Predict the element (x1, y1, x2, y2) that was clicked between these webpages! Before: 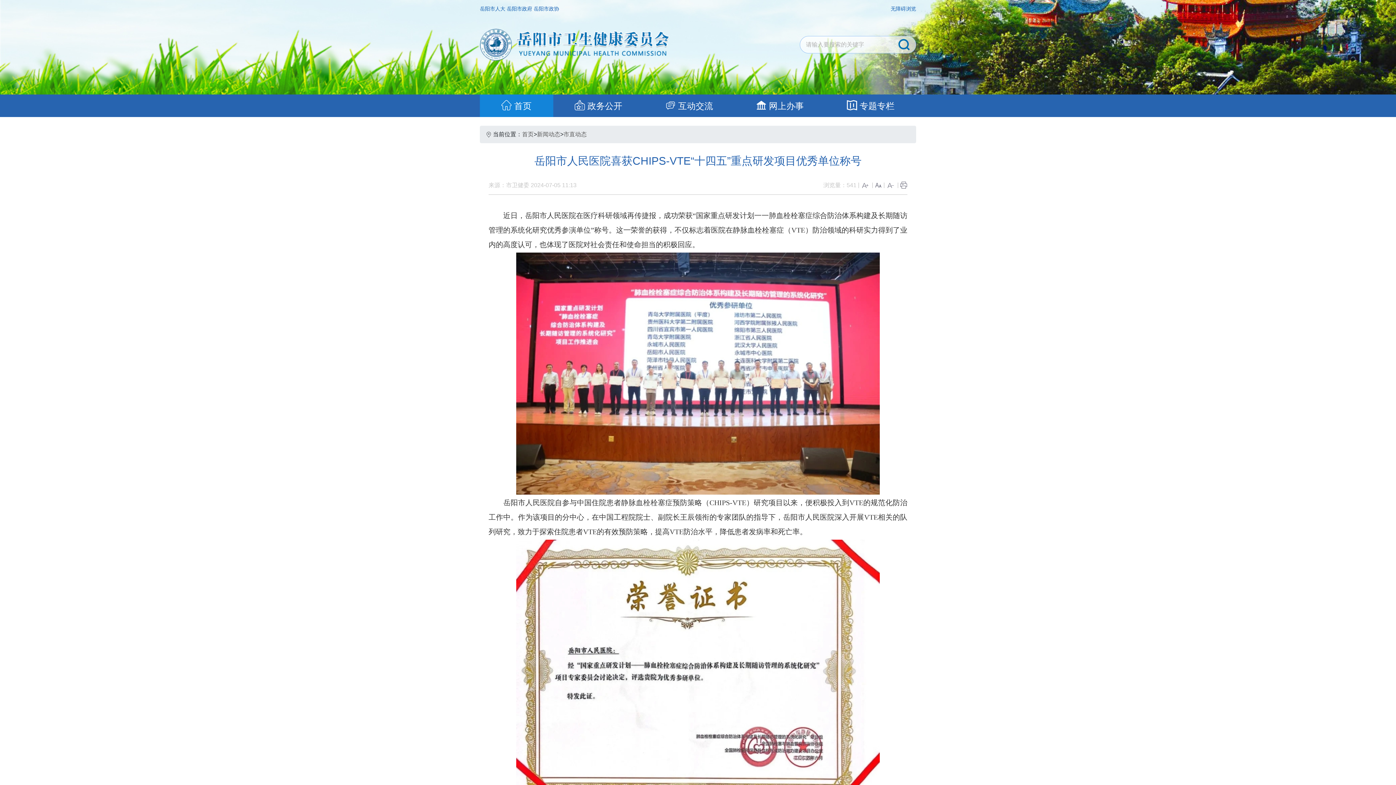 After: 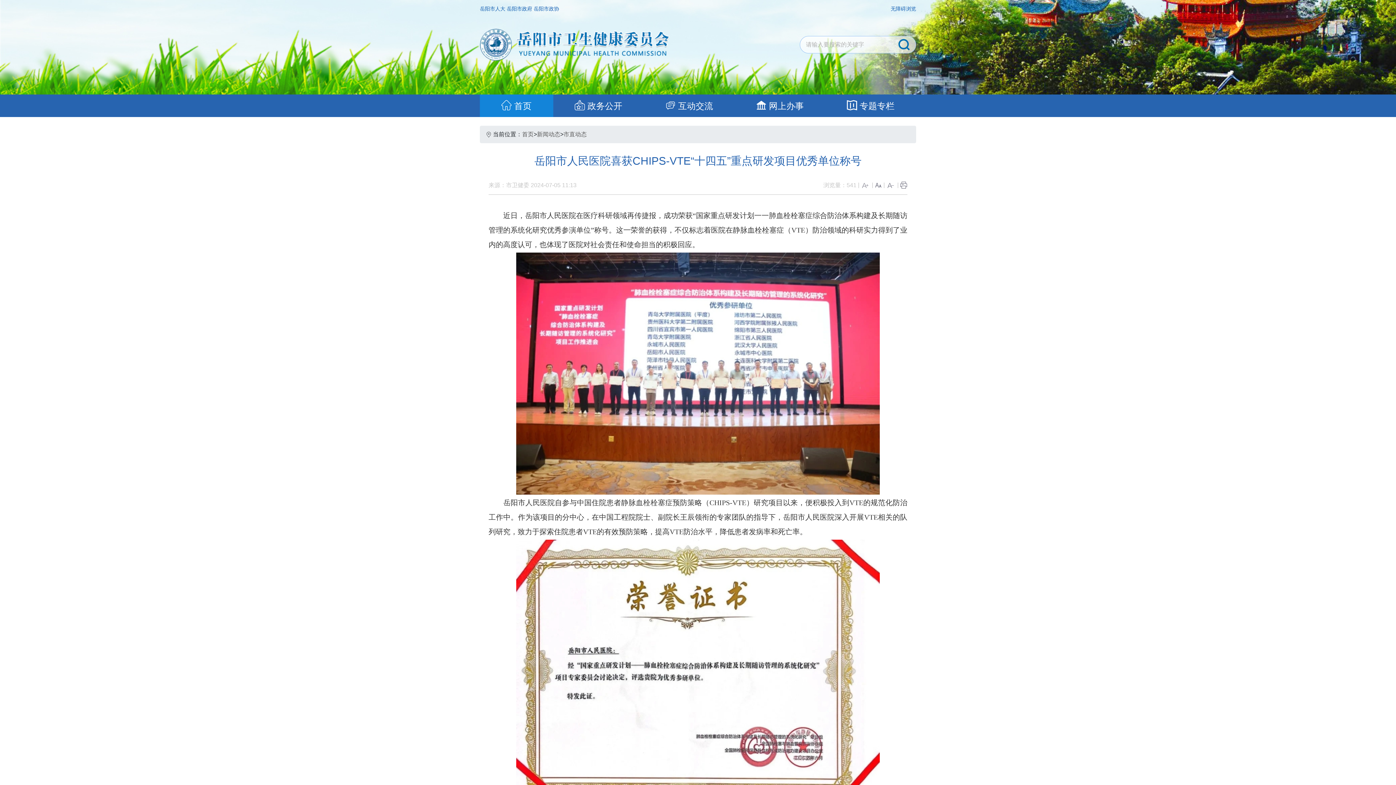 Action: bbox: (861, 181, 872, 188) label:  